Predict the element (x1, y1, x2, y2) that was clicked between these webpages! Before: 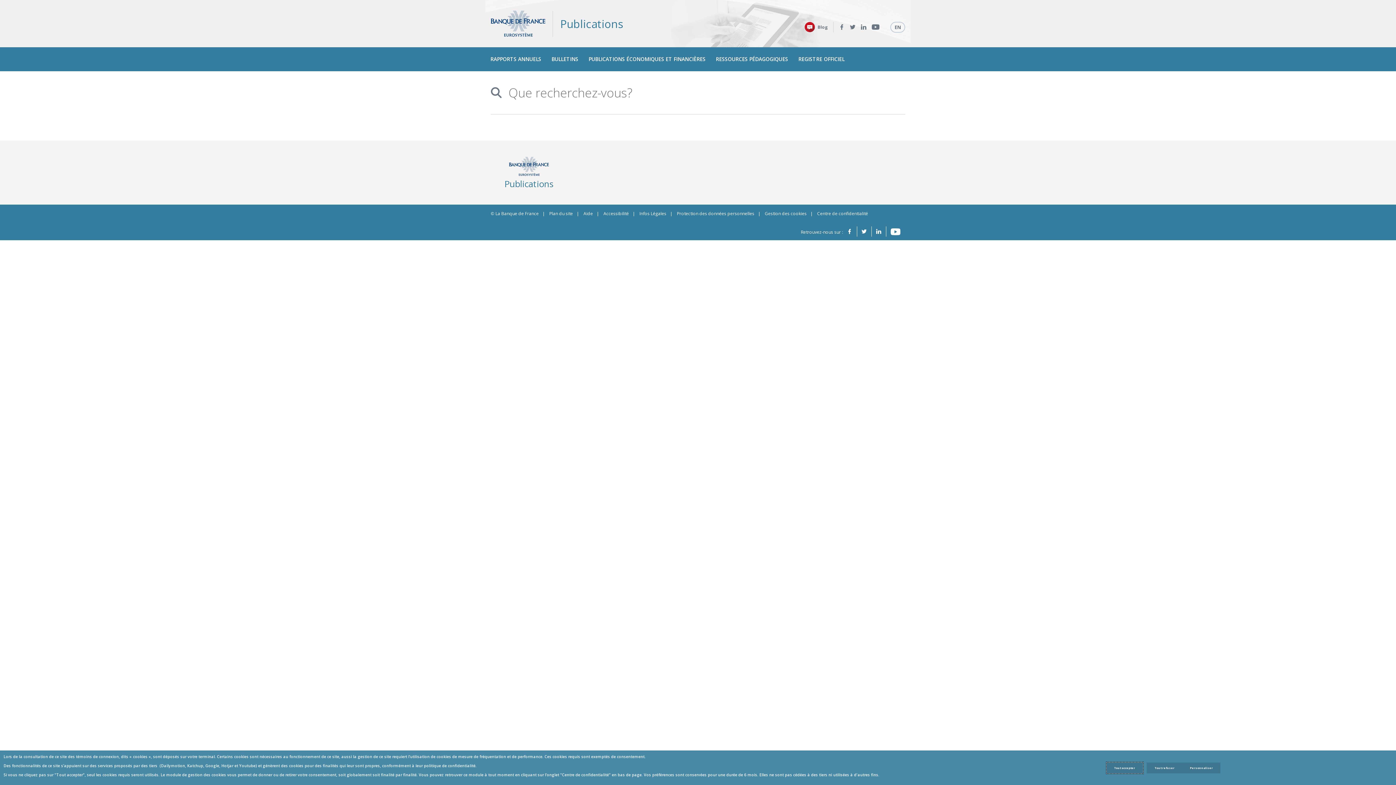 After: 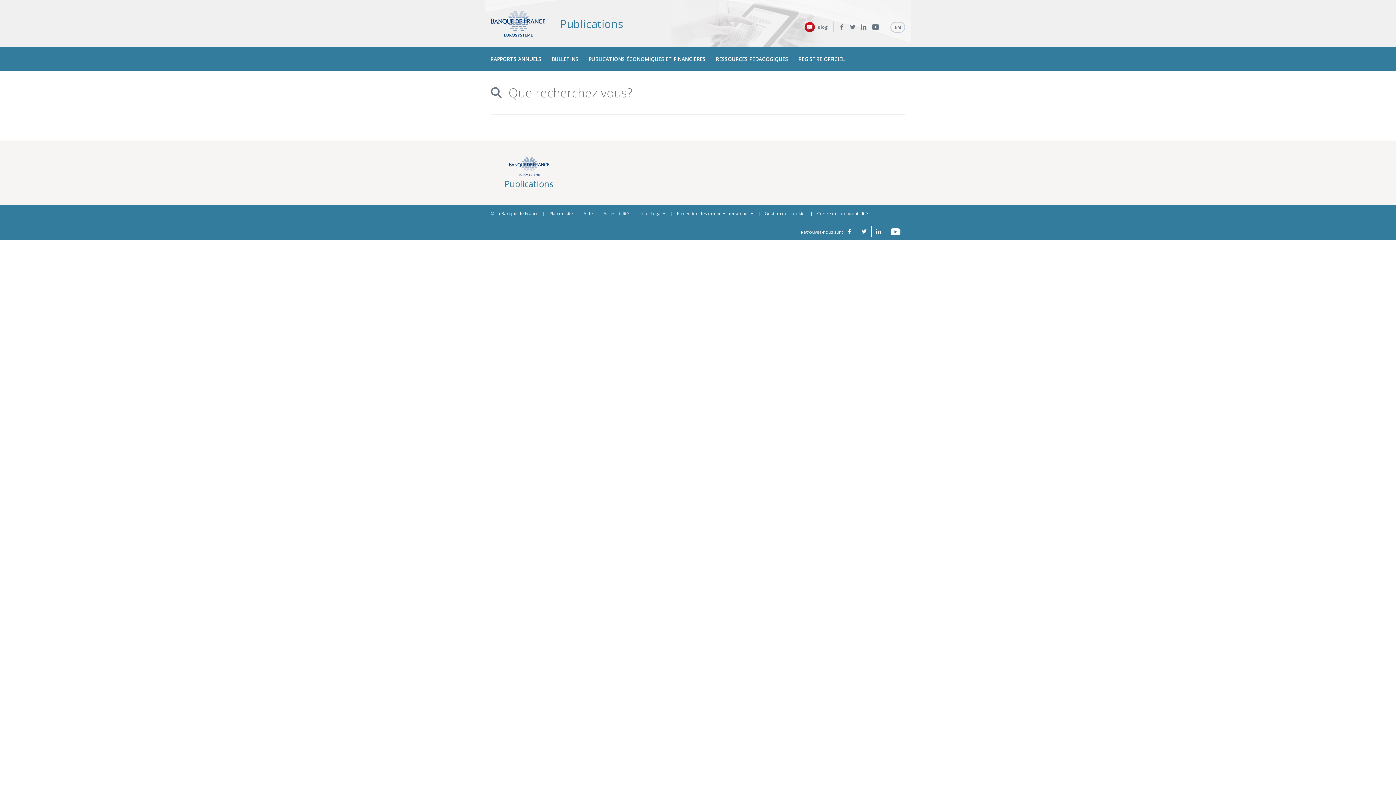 Action: bbox: (1106, 762, 1143, 773) label: Accept proposed privacy settings